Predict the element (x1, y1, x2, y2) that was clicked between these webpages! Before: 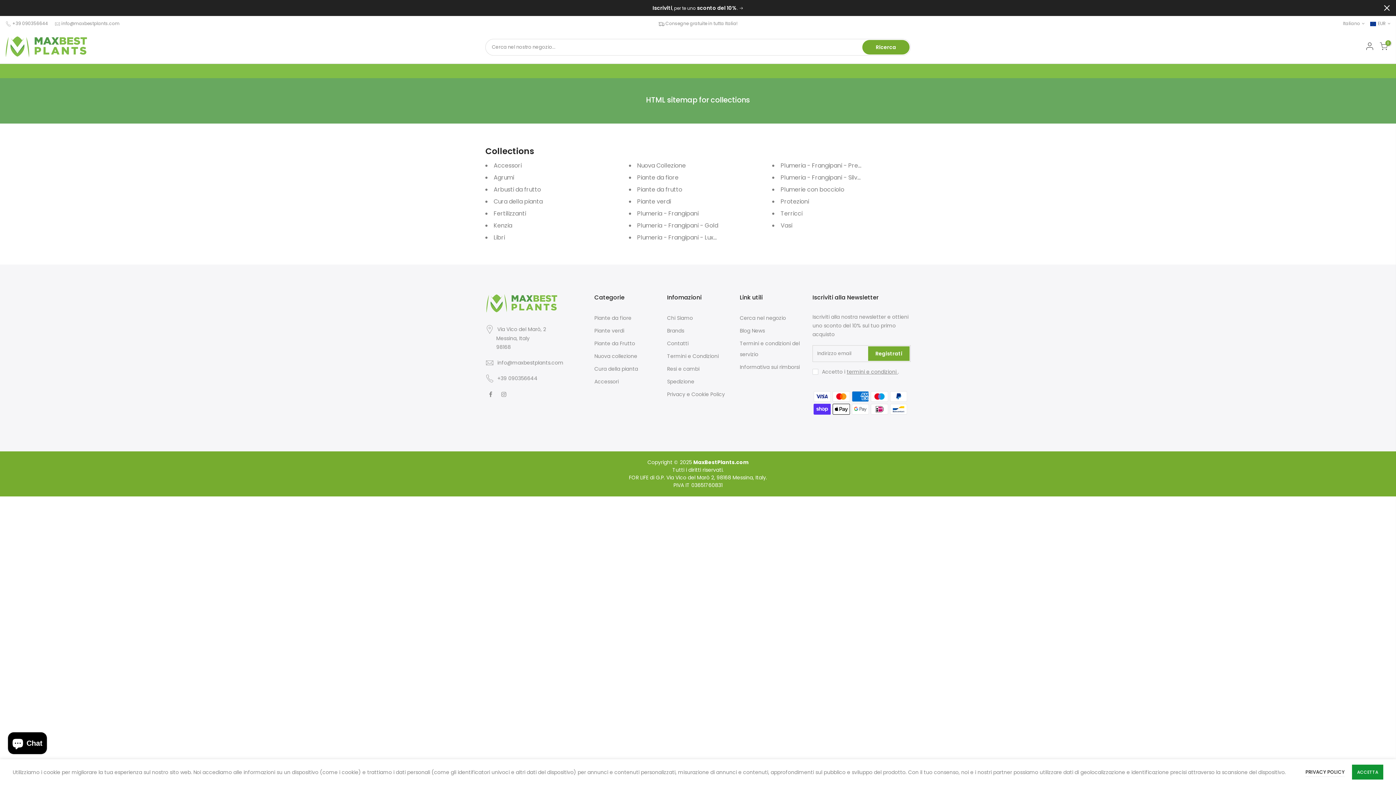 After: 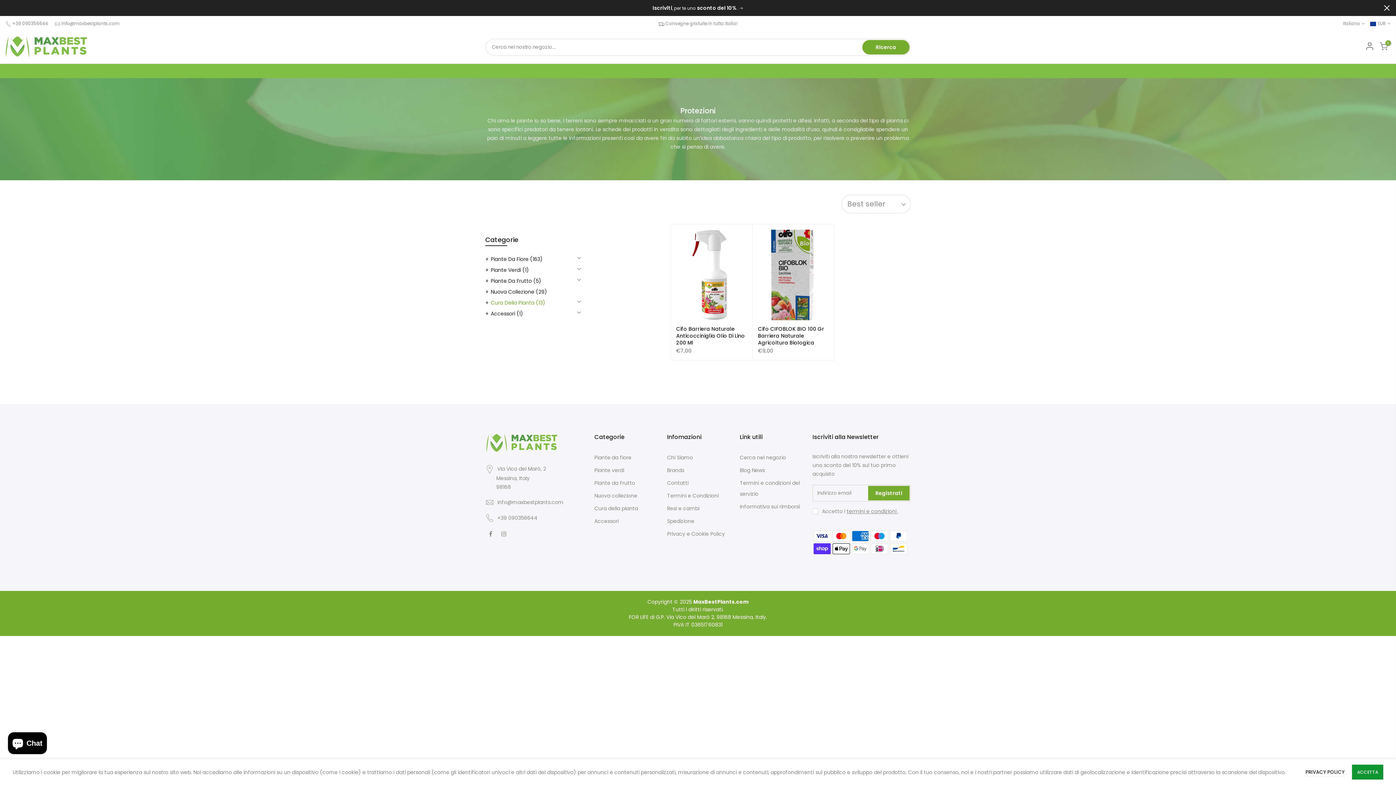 Action: bbox: (780, 197, 809, 205) label: Protezioni